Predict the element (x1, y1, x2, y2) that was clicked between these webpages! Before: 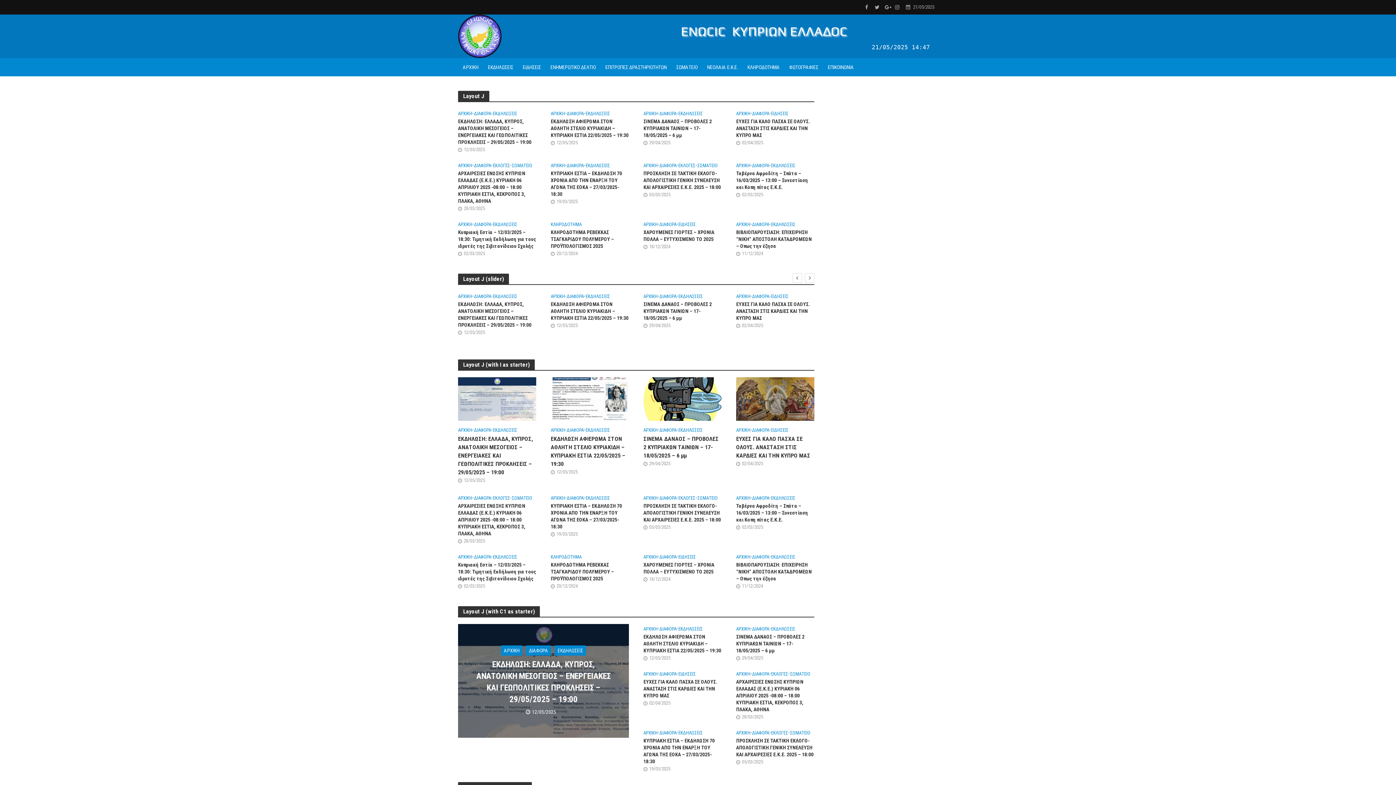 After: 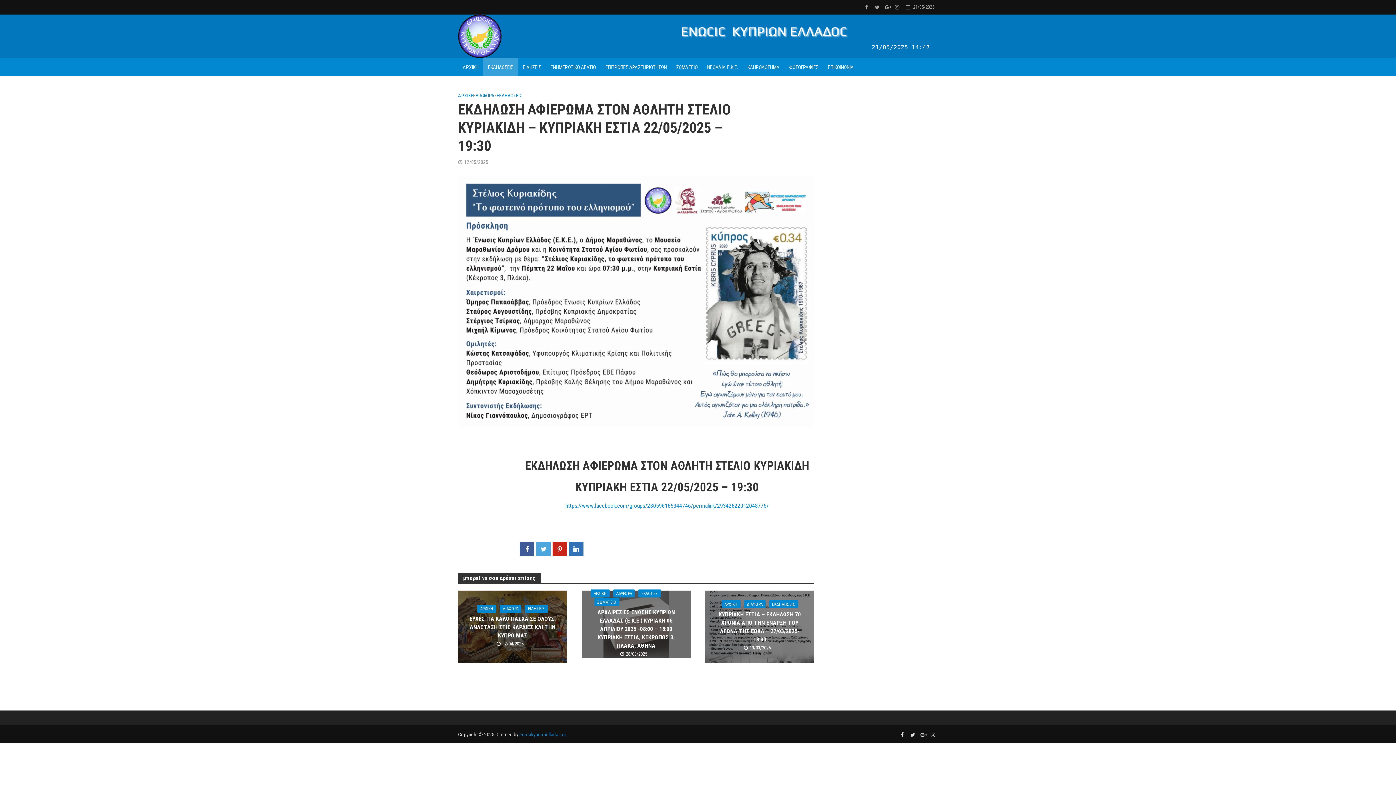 Action: bbox: (643, 633, 721, 654) label: ΕΚΔΗΛΩΣΗ ΑΦΙΕΡΩΜΑ ΣΤΟΝ ΑΘΛΗΤΗ ΣΤΕΛΙΟ ΚΥΡΙΑΚΙΔΗ – ΚΥΠΡΙΑΚΗ ΕΣΤΙΑ 22/05/2025 – 19:30